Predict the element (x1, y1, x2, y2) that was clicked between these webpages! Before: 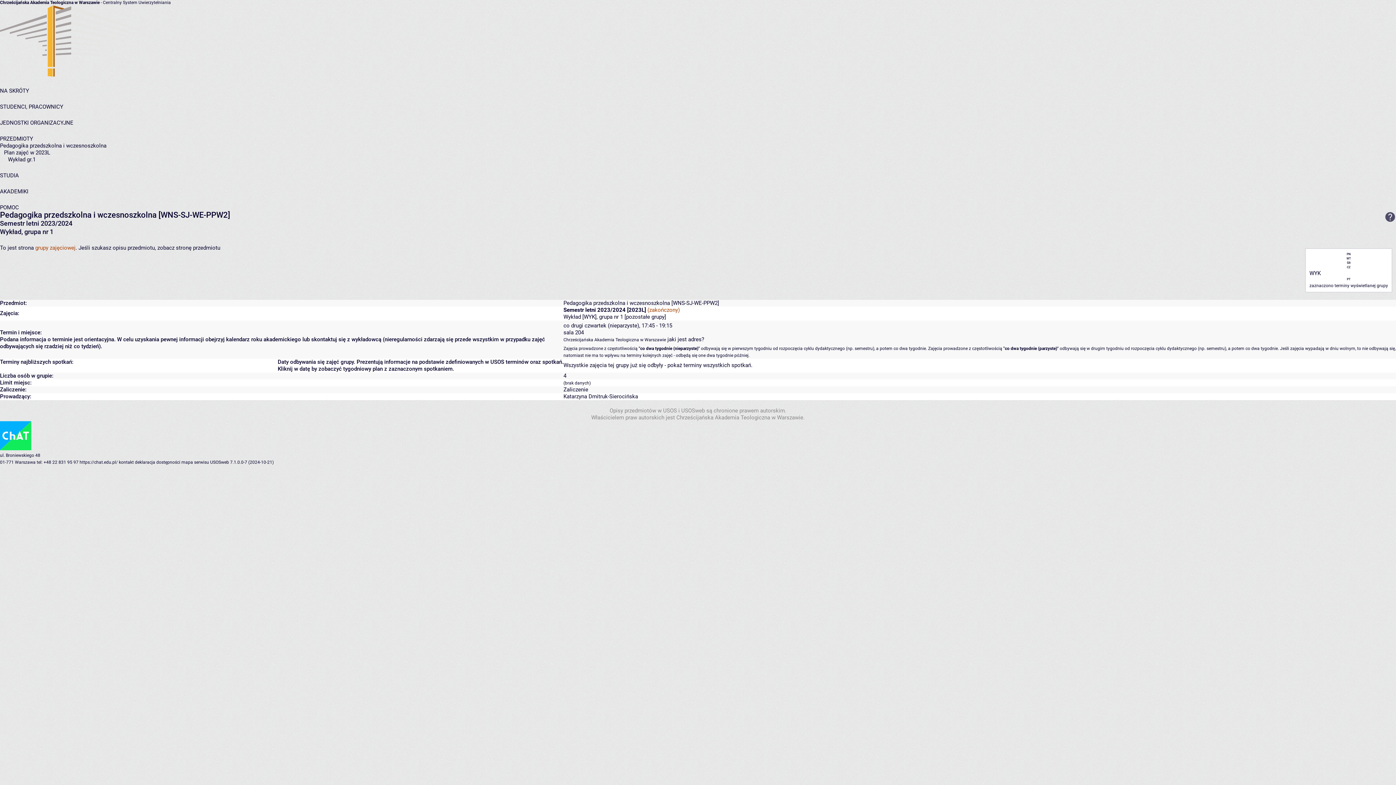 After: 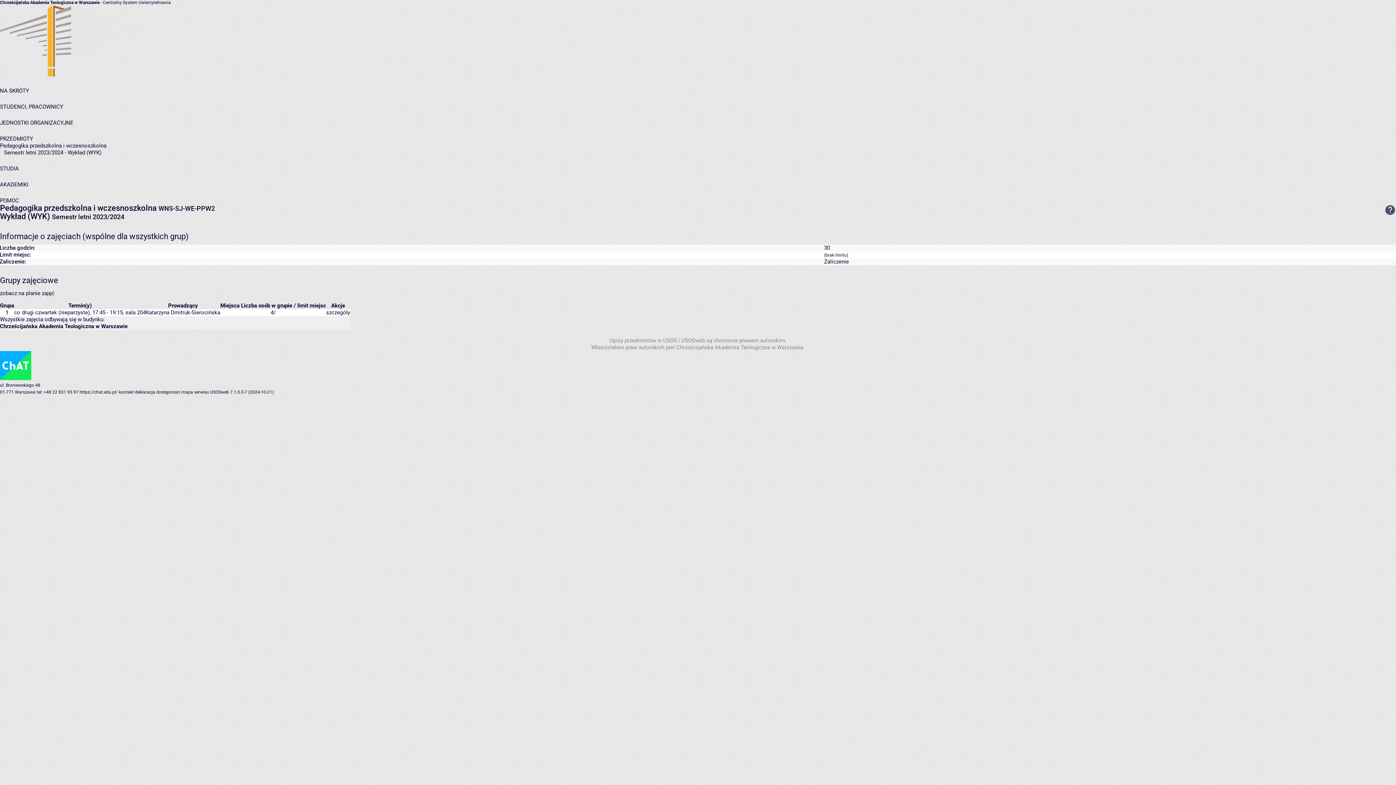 Action: label: pozostałe grupy bbox: (626, 313, 664, 320)